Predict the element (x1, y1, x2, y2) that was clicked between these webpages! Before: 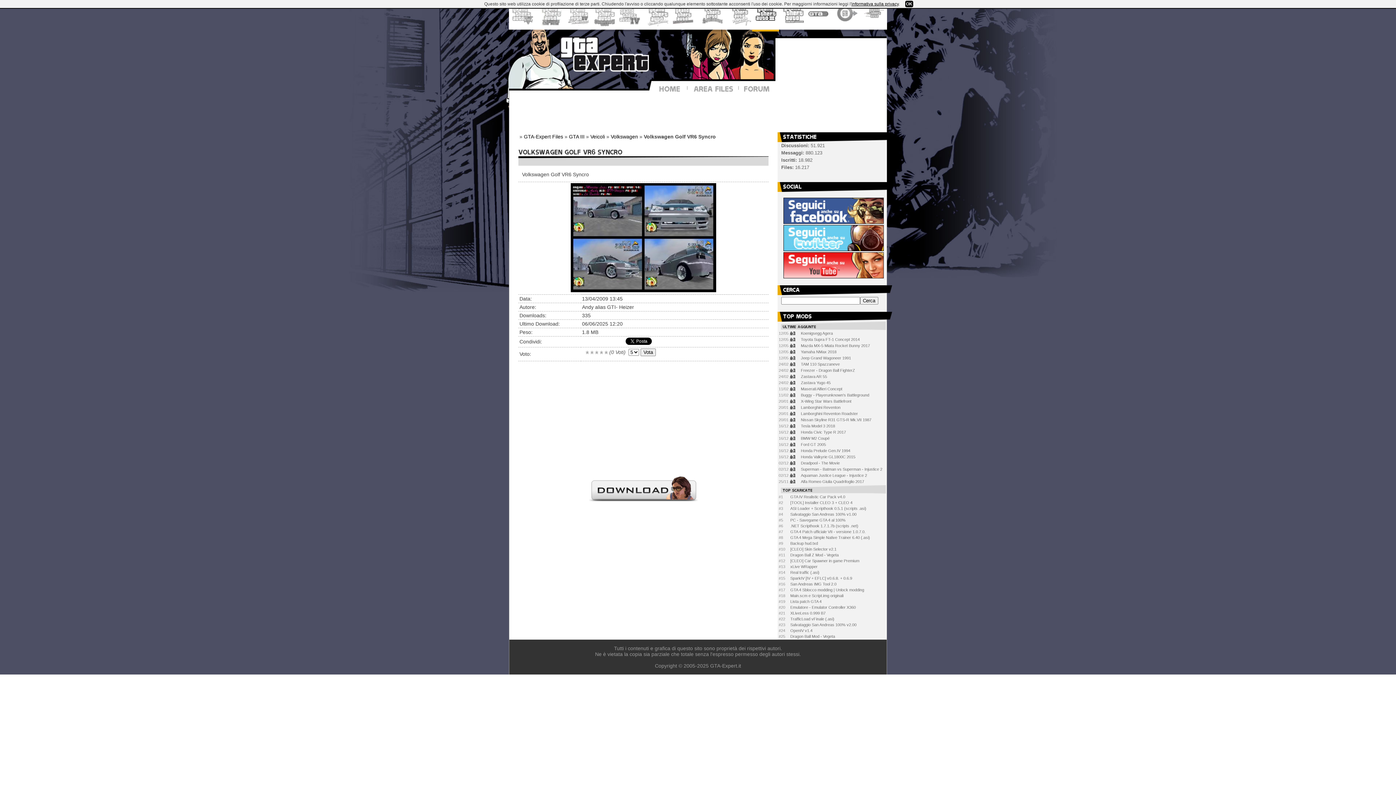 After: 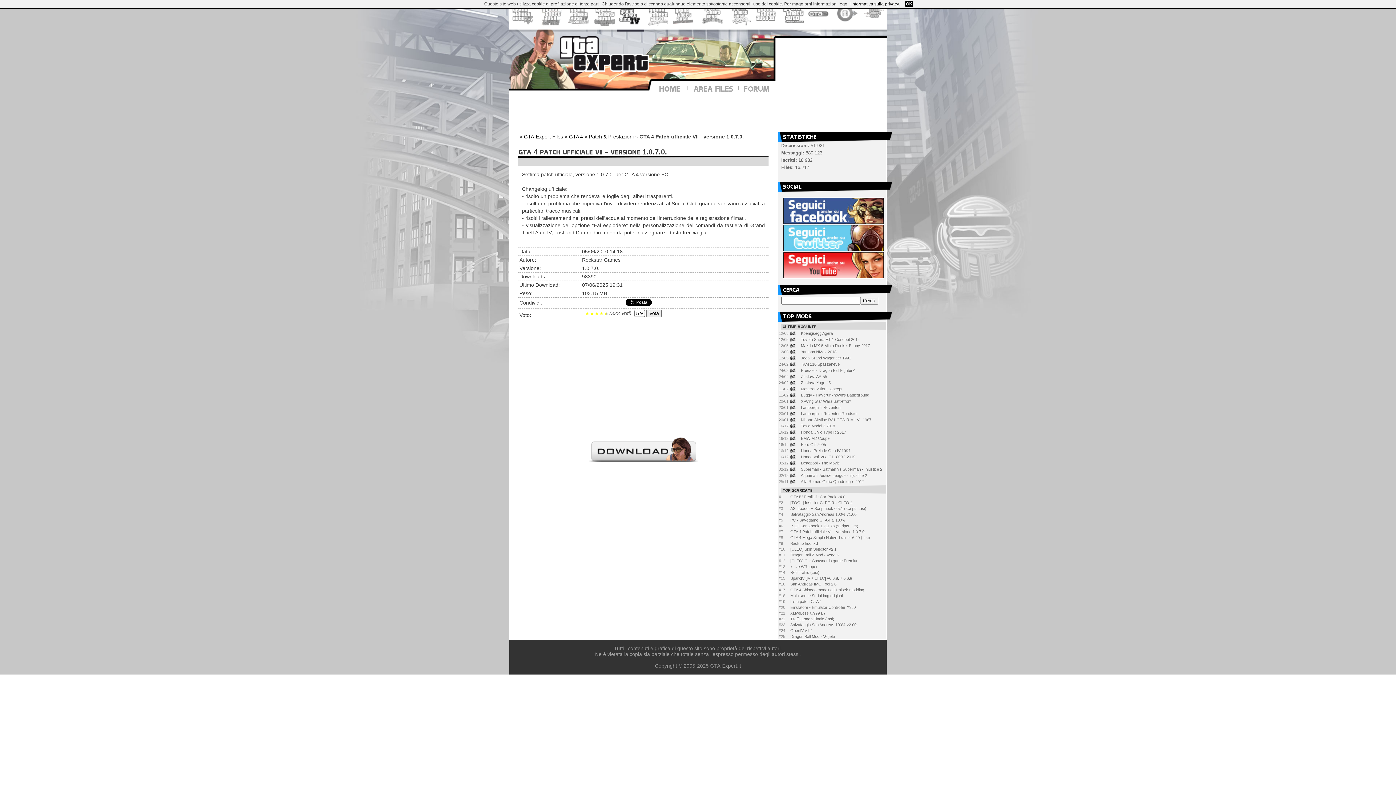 Action: bbox: (790, 529, 865, 534) label: GTA 4 Patch ufficiale VII - versione 1.0.7.0.